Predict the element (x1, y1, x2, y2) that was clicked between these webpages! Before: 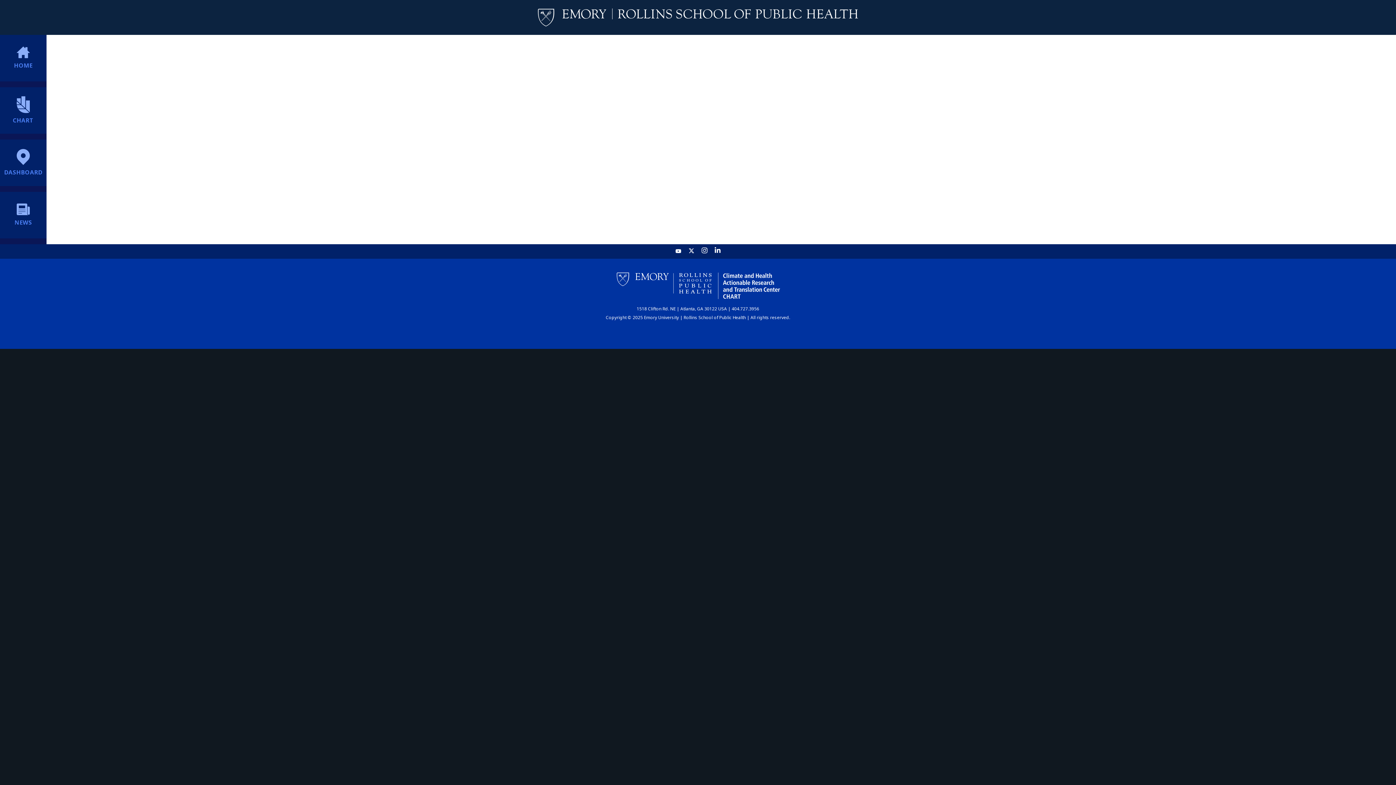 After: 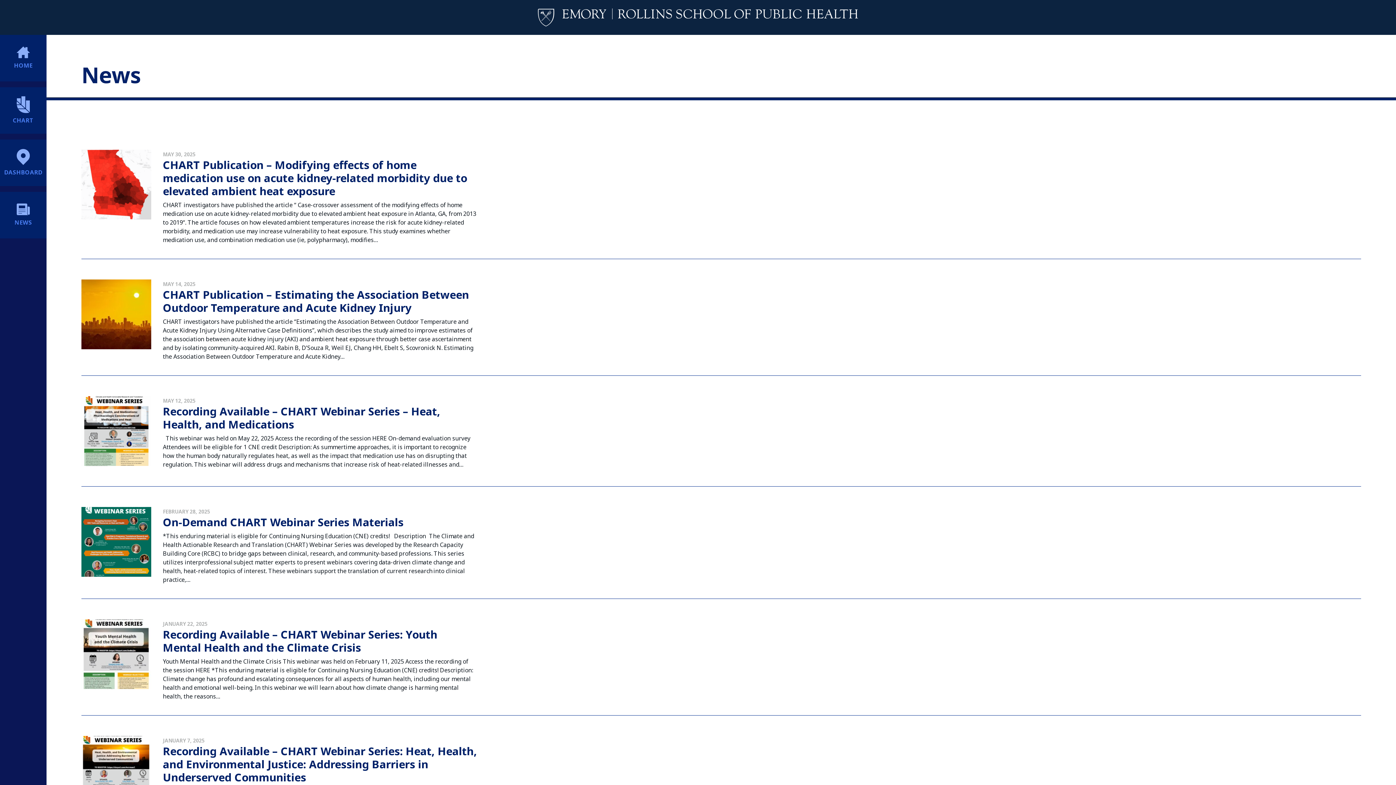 Action: bbox: (0, 192, 46, 238) label: NEWS